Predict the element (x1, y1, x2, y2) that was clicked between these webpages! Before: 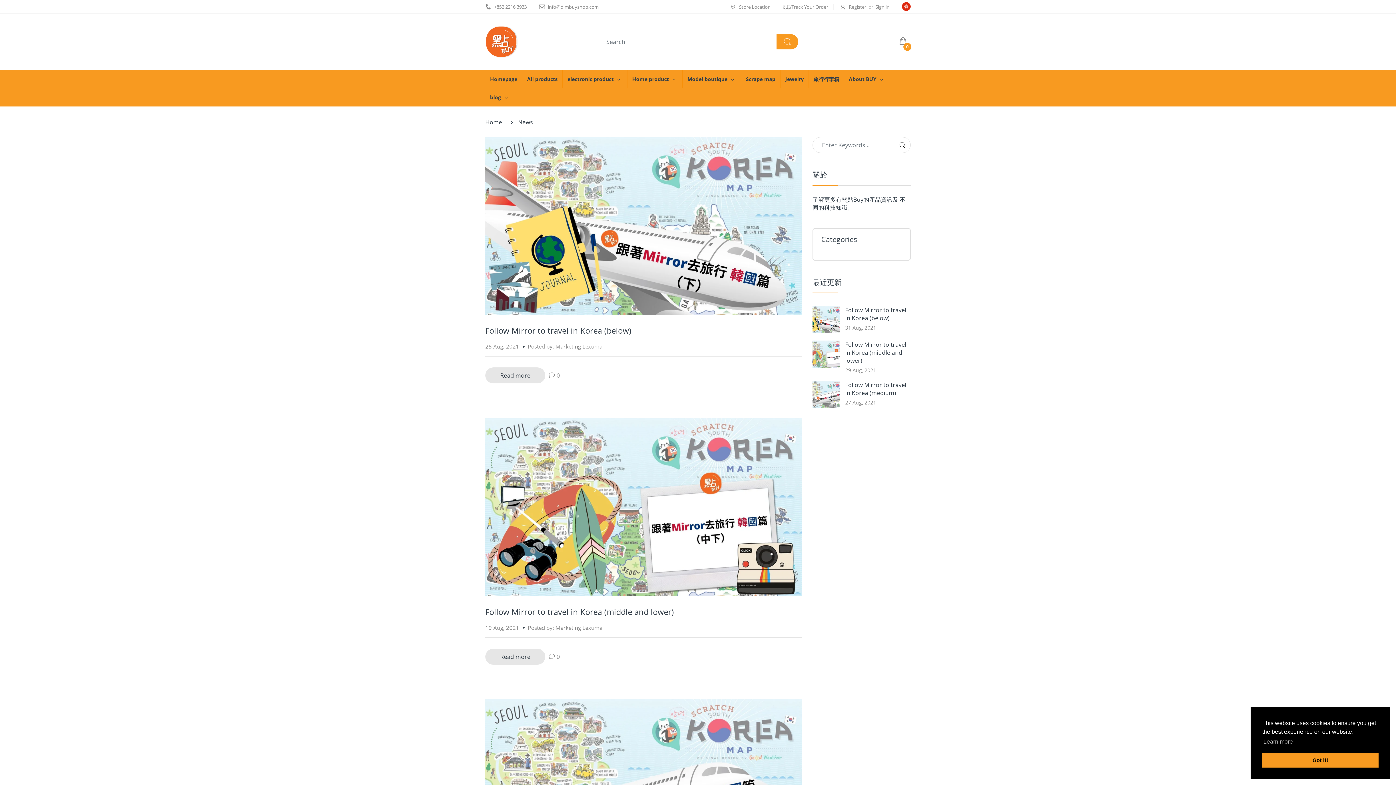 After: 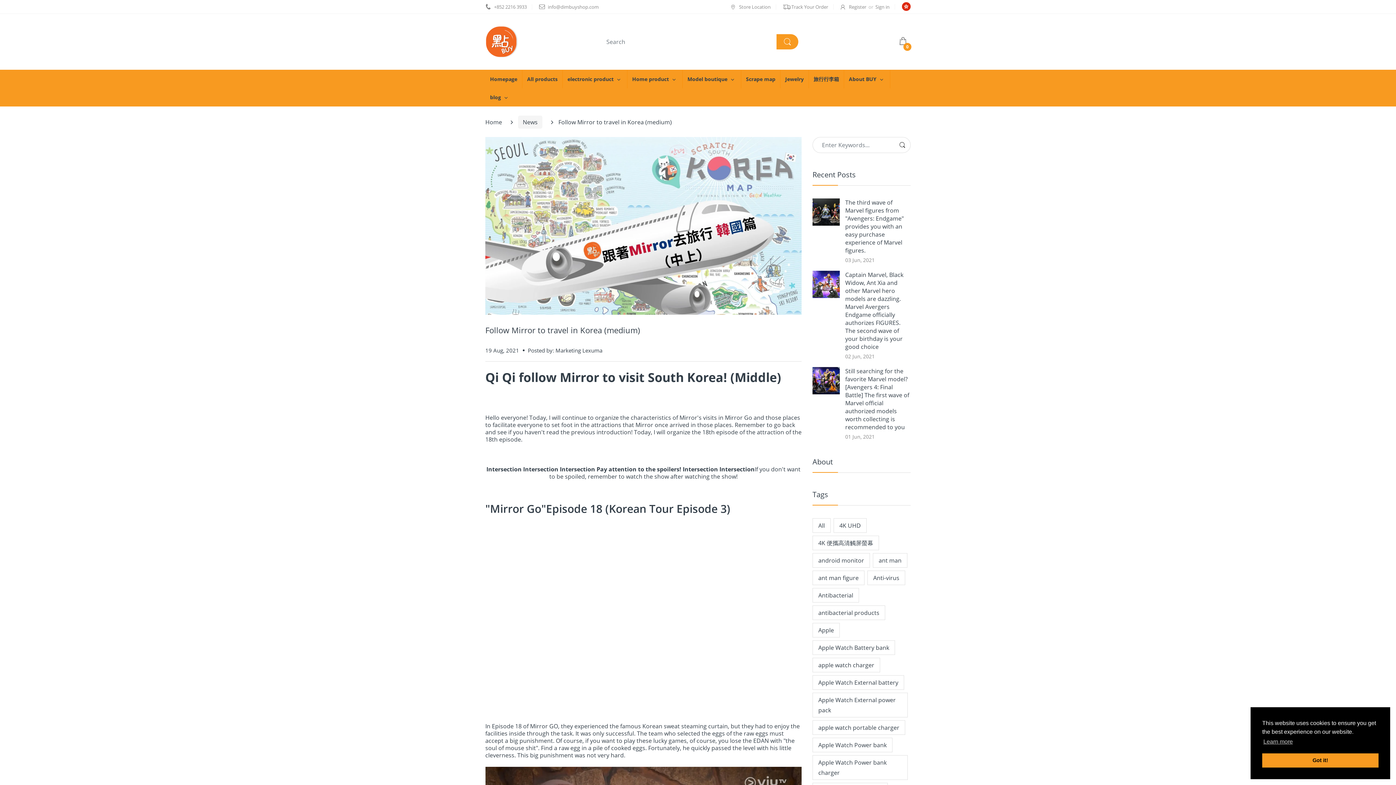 Action: bbox: (812, 381, 840, 408)